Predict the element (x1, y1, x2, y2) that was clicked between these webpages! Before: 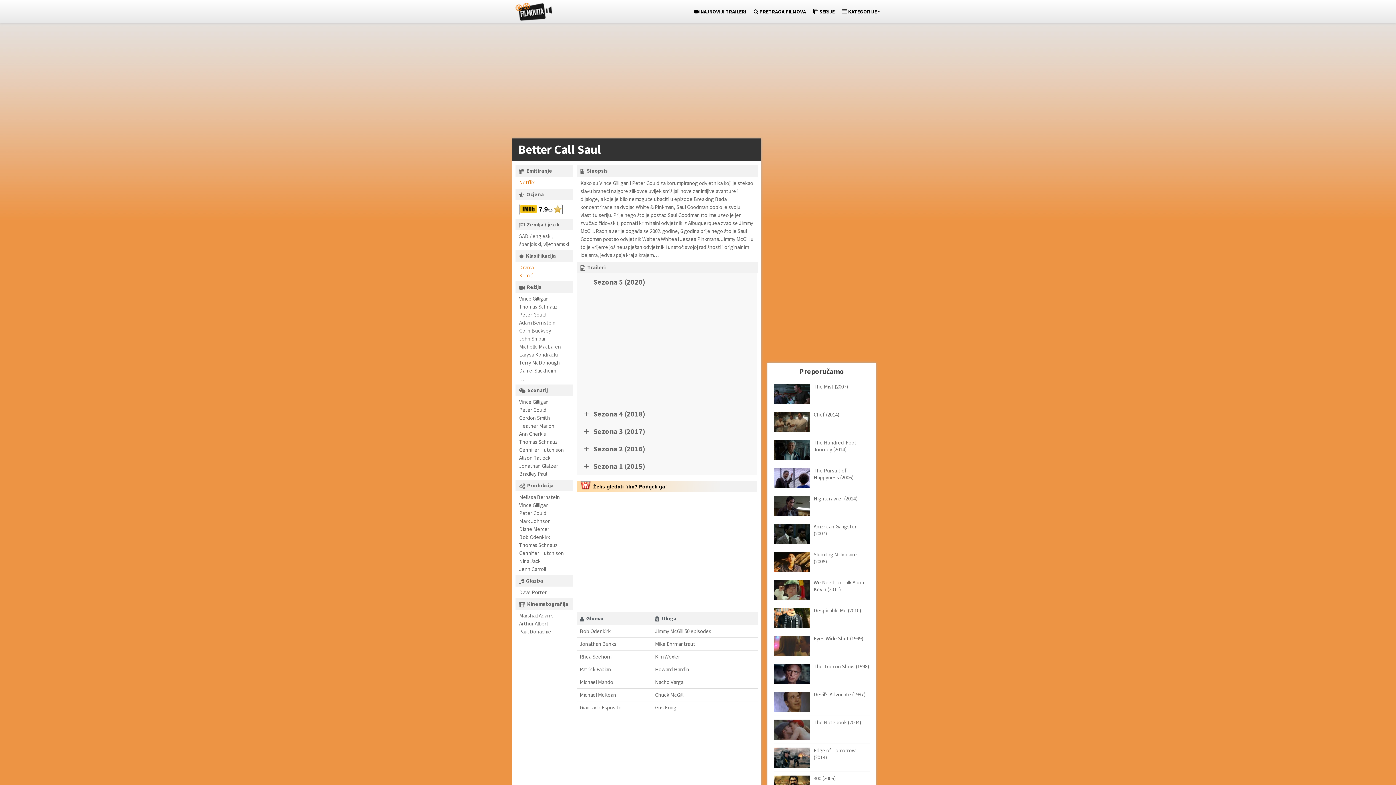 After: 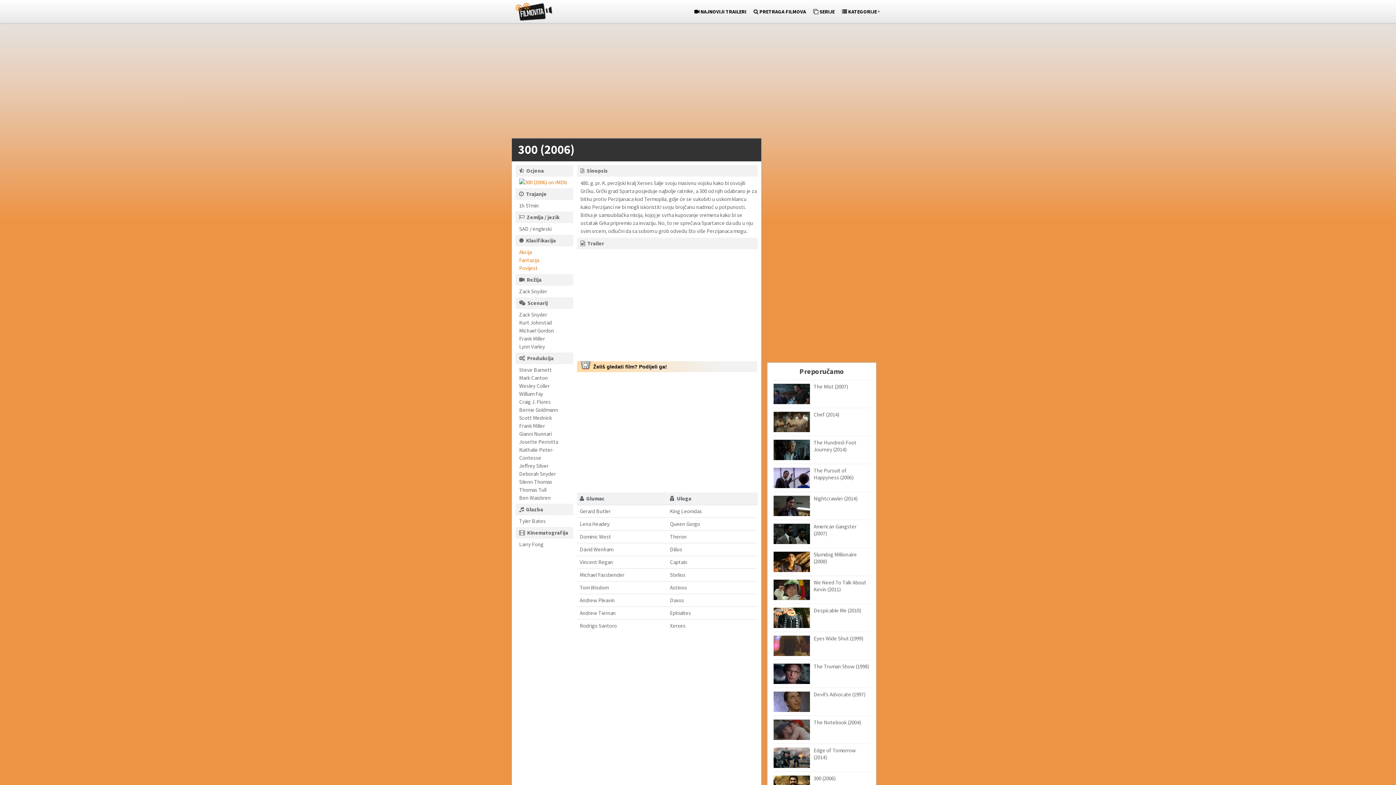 Action: label: 300 (2006) bbox: (773, 775, 870, 782)